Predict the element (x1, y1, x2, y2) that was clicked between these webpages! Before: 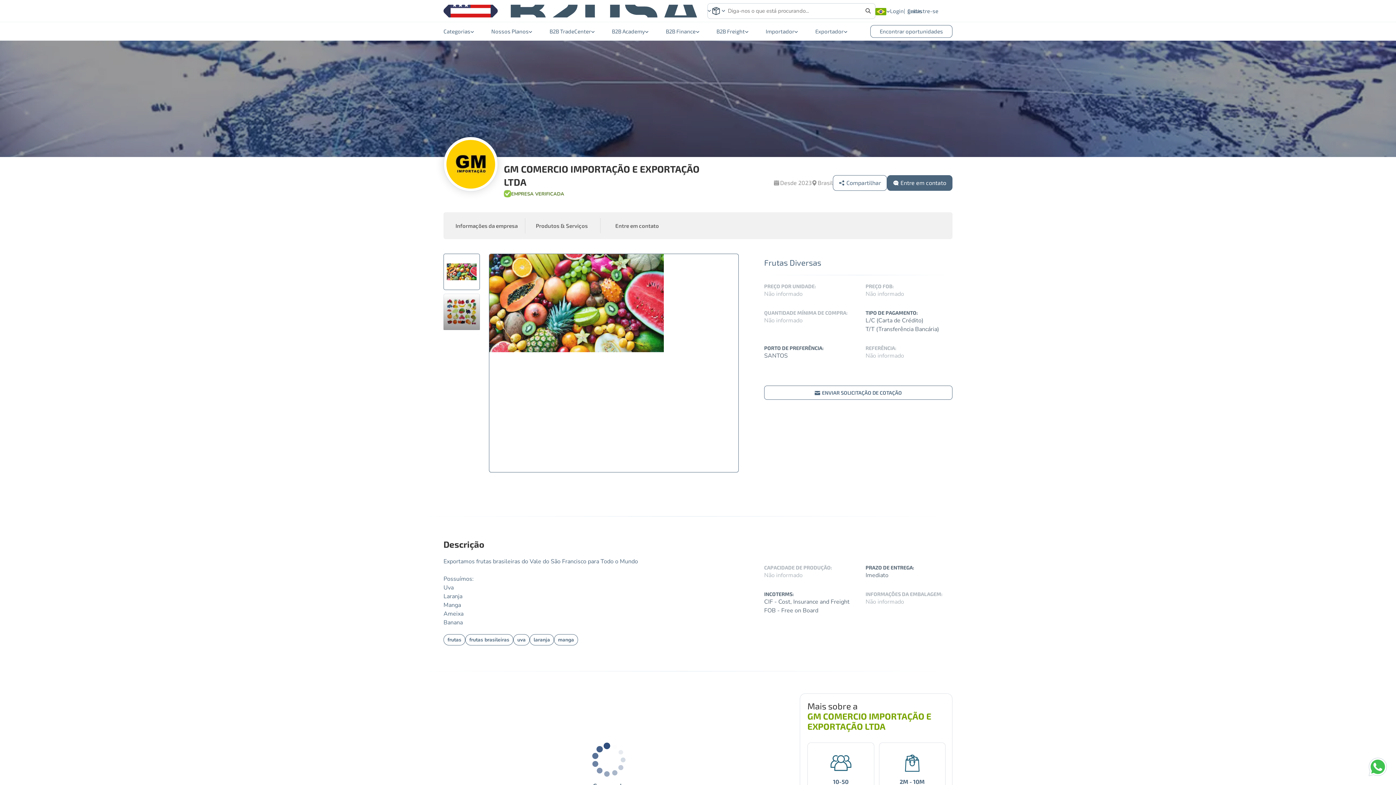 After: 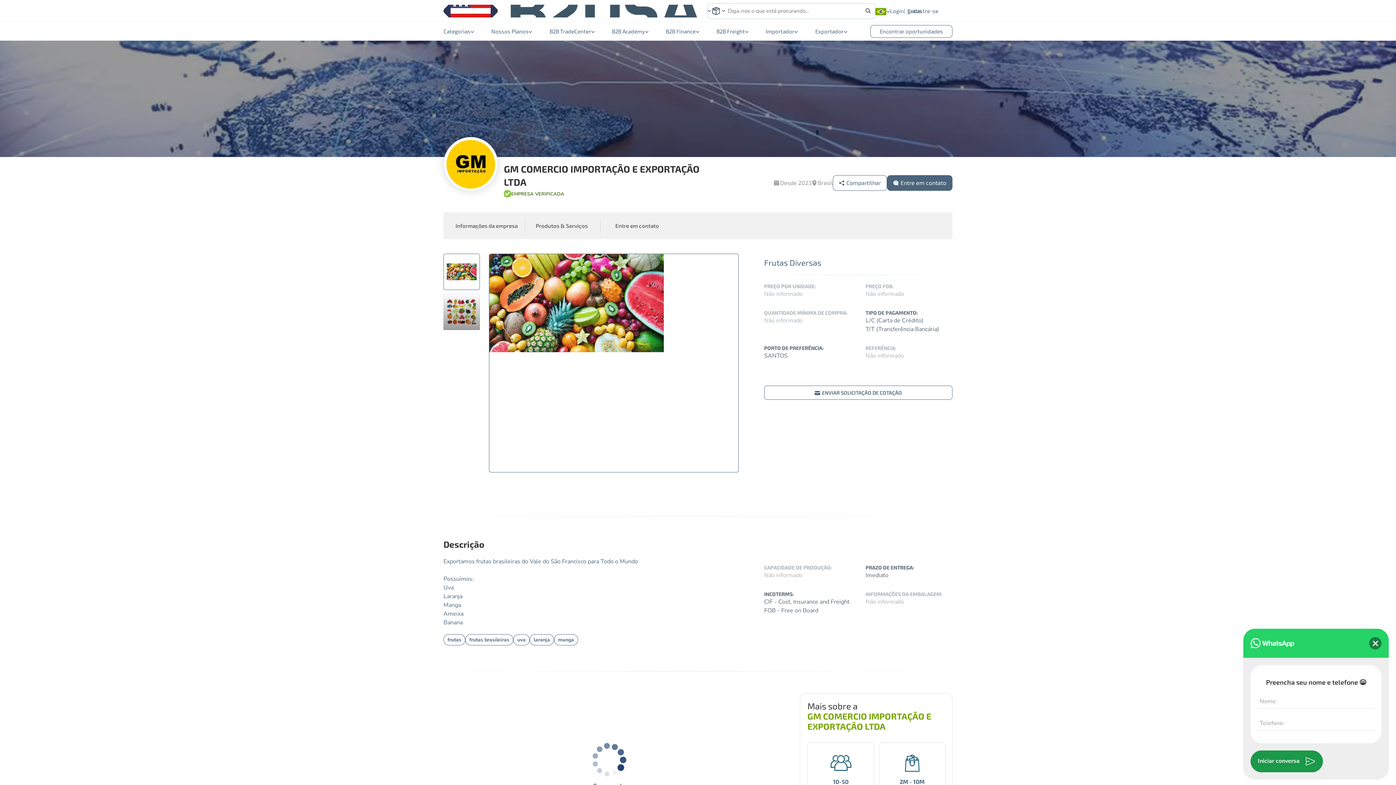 Action: bbox: (1367, 762, 1389, 770)